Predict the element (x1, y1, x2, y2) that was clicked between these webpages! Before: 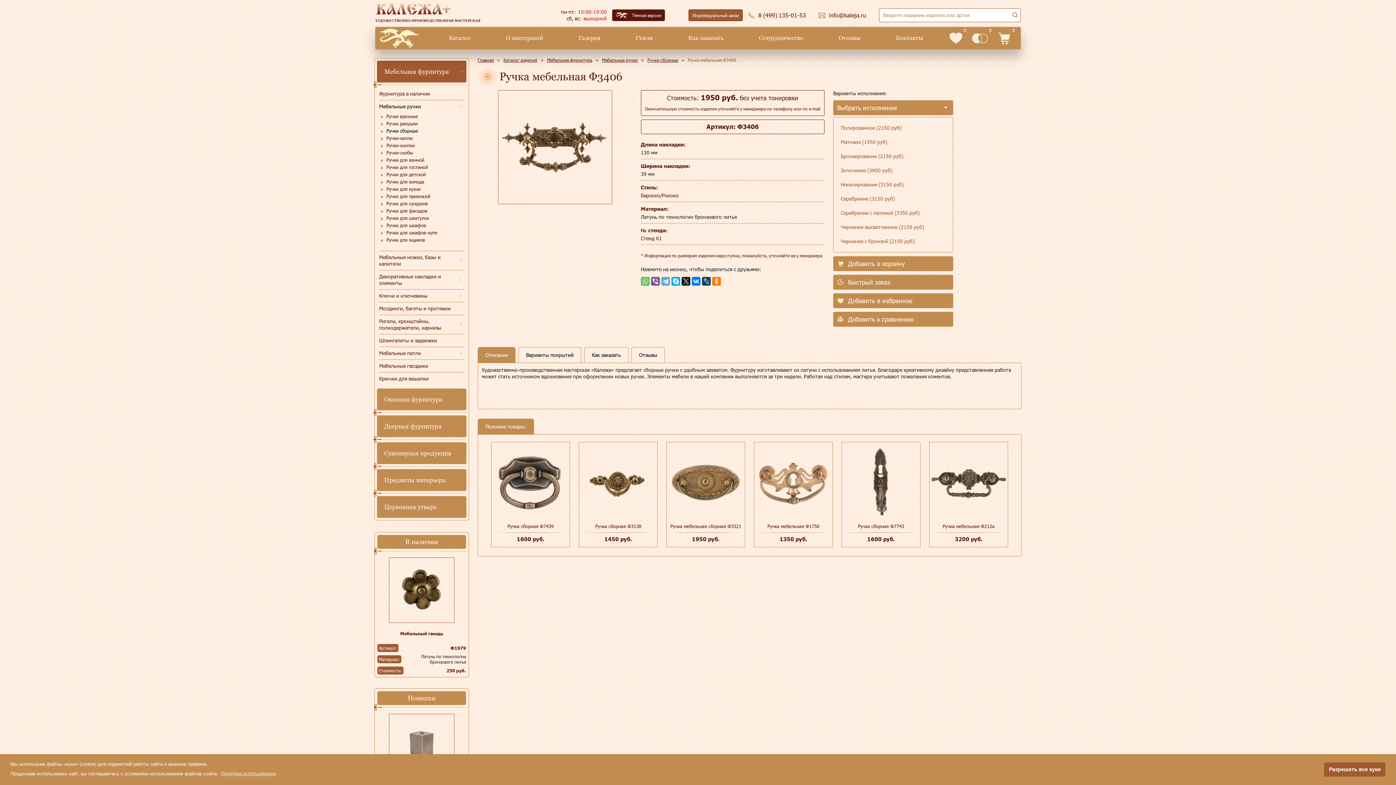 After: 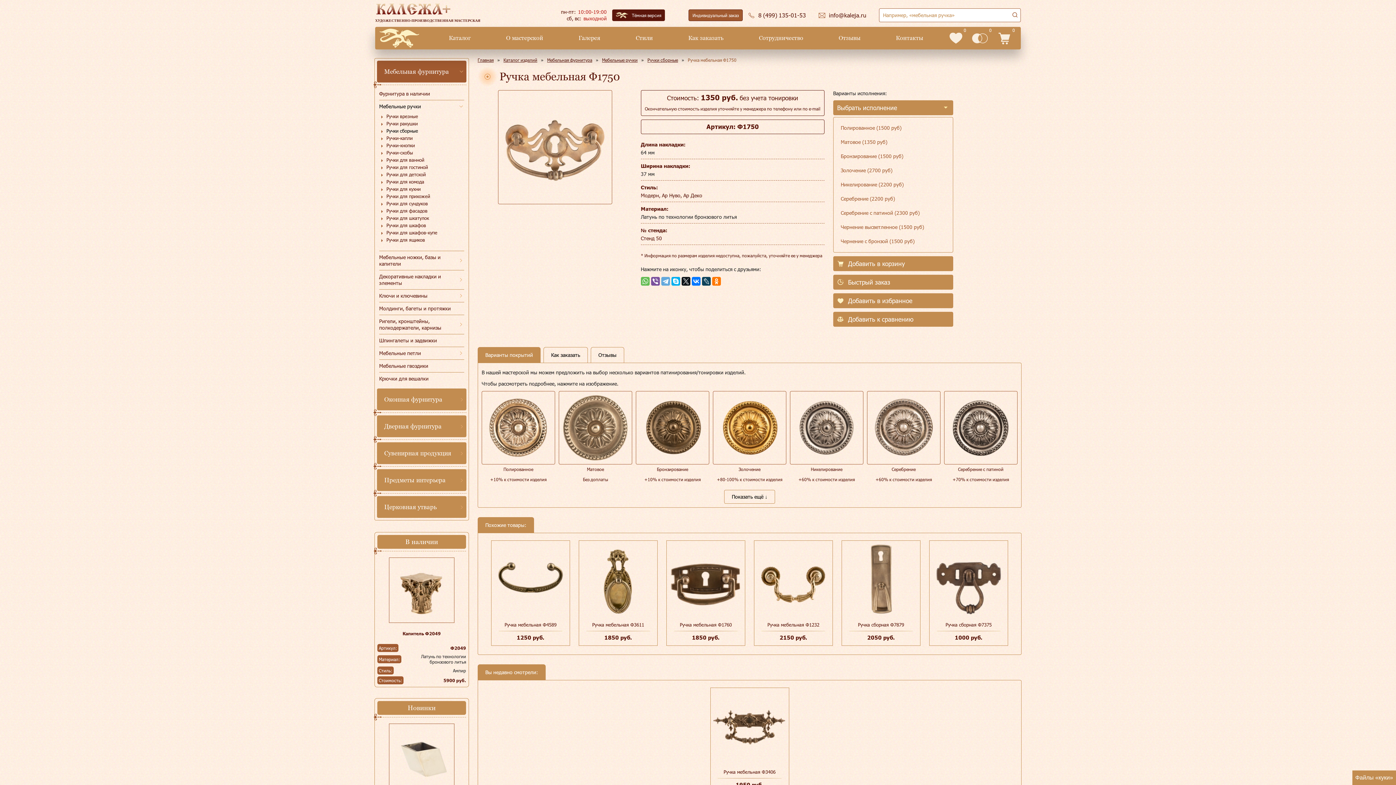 Action: bbox: (754, 442, 832, 520)